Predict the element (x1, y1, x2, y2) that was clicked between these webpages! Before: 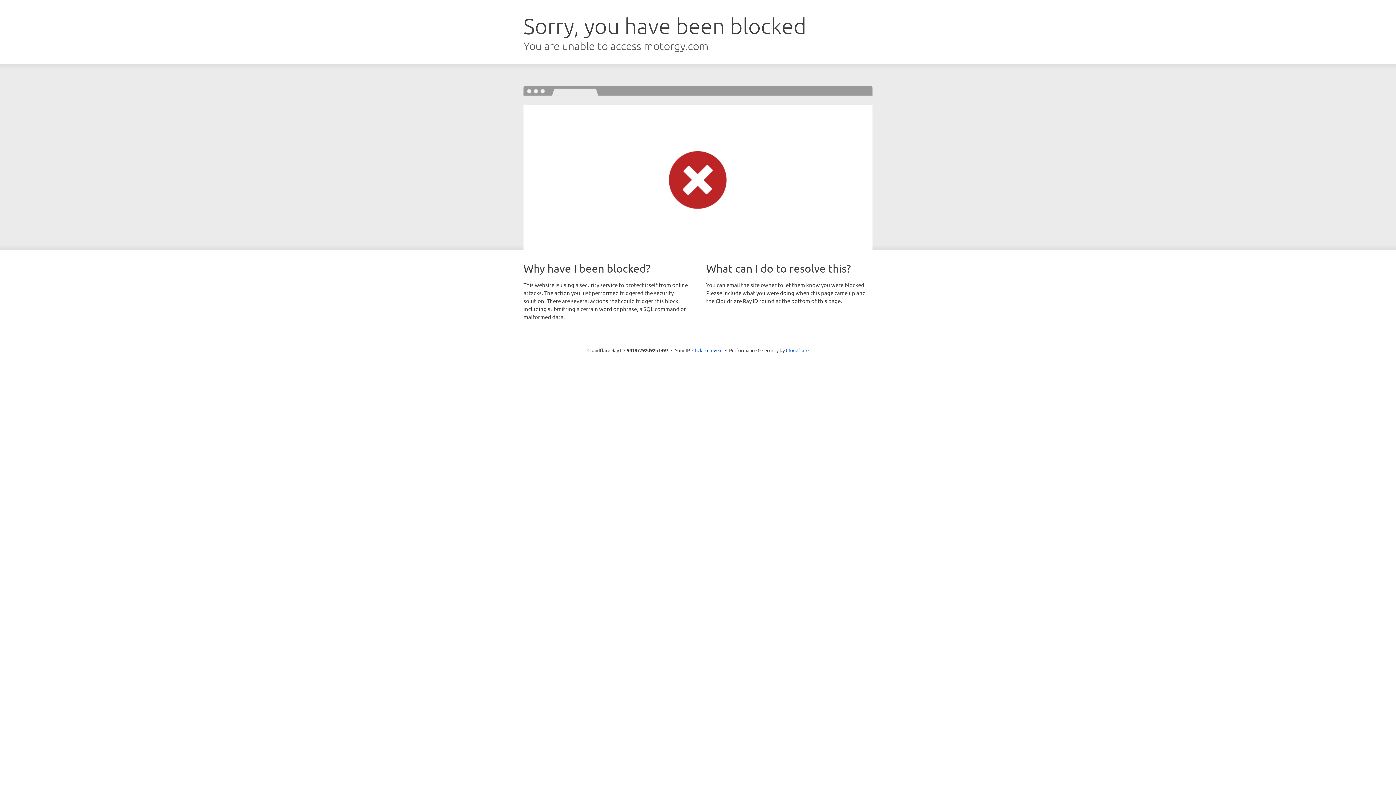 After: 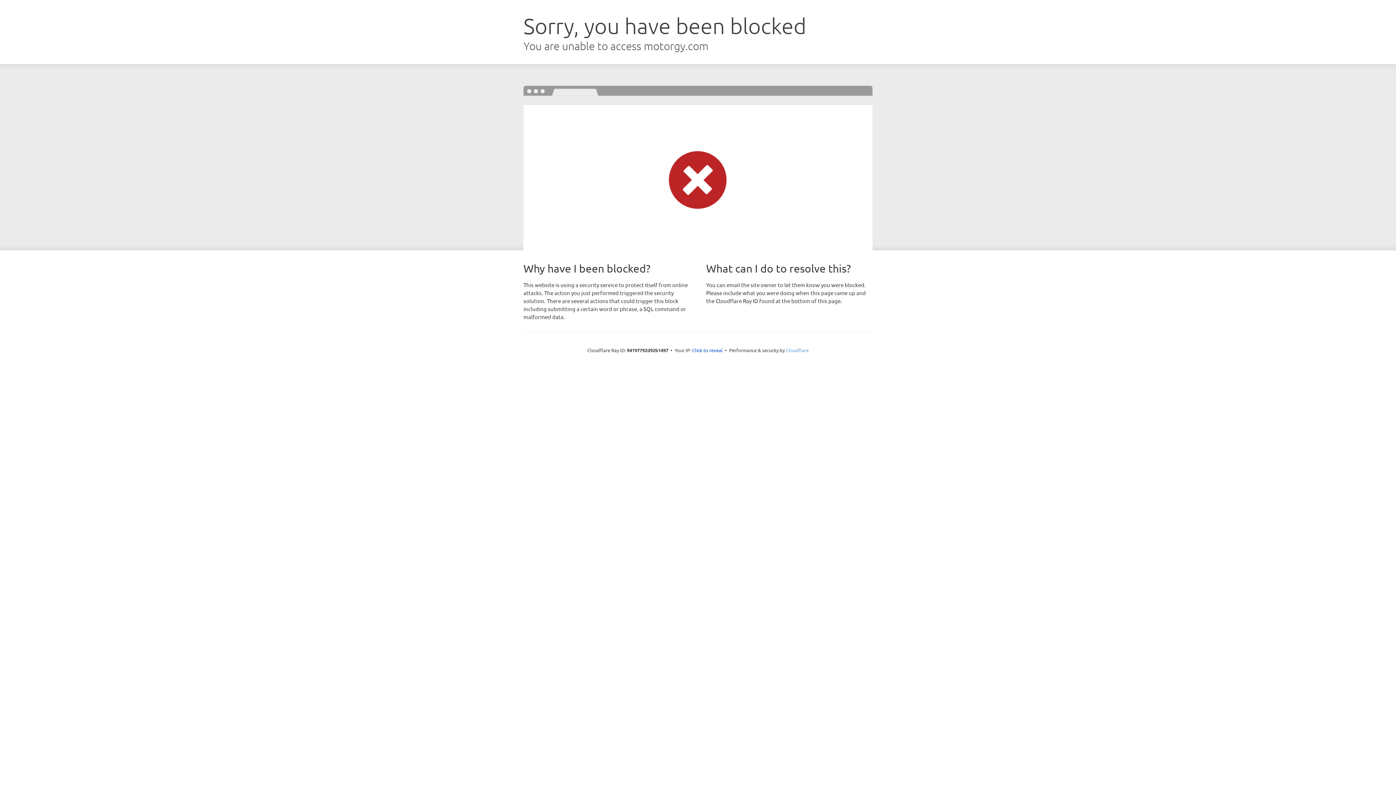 Action: bbox: (786, 347, 808, 353) label: Cloudflare